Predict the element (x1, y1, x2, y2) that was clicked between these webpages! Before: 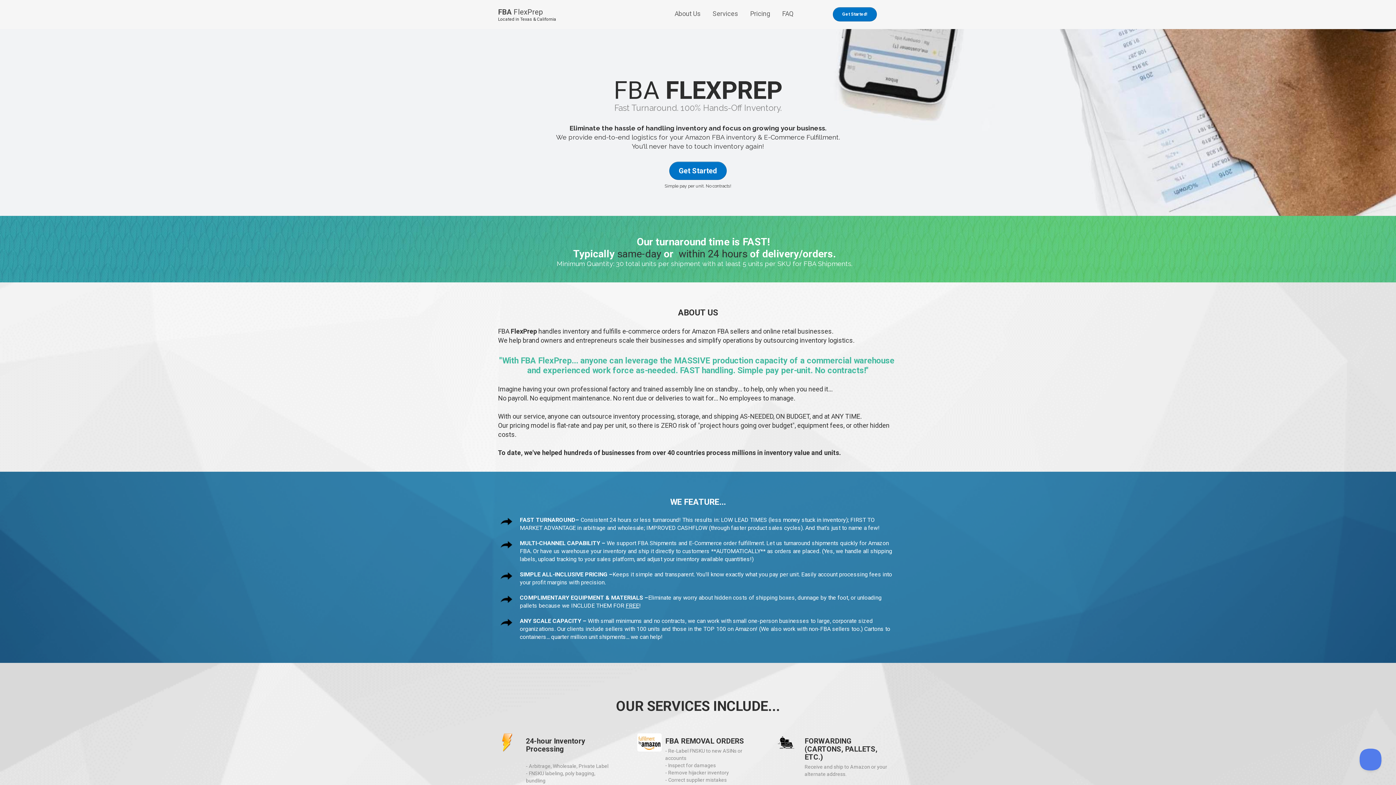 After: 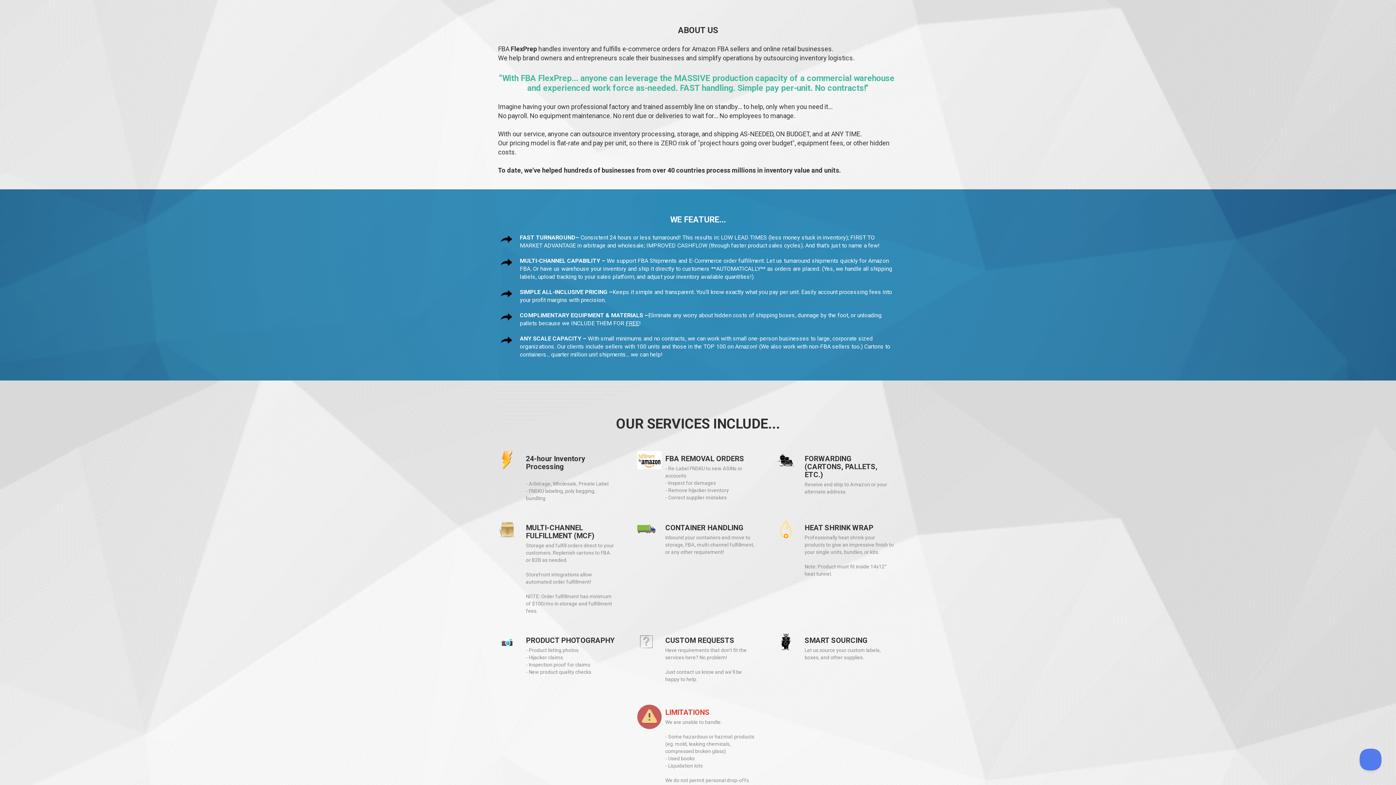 Action: label: About Us bbox: (674, 9, 700, 17)